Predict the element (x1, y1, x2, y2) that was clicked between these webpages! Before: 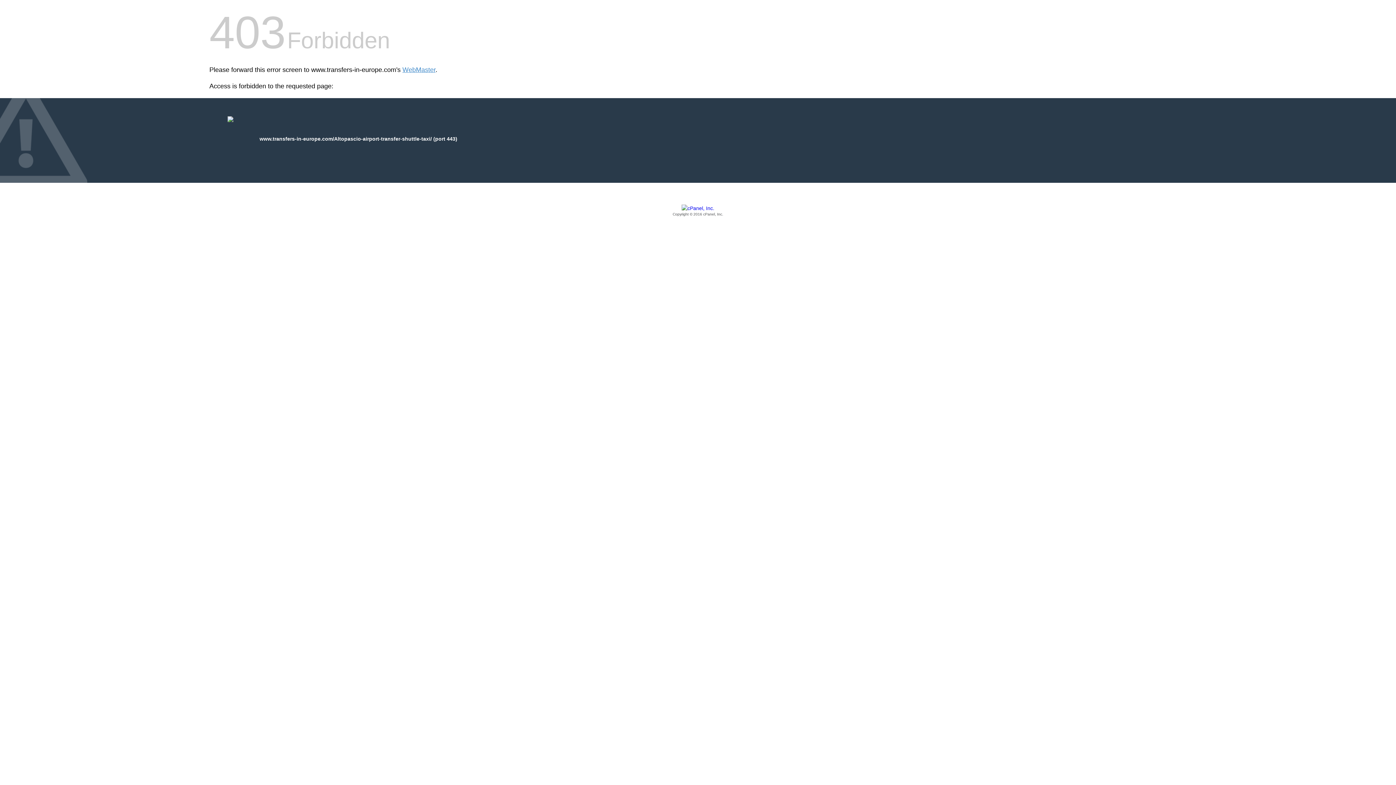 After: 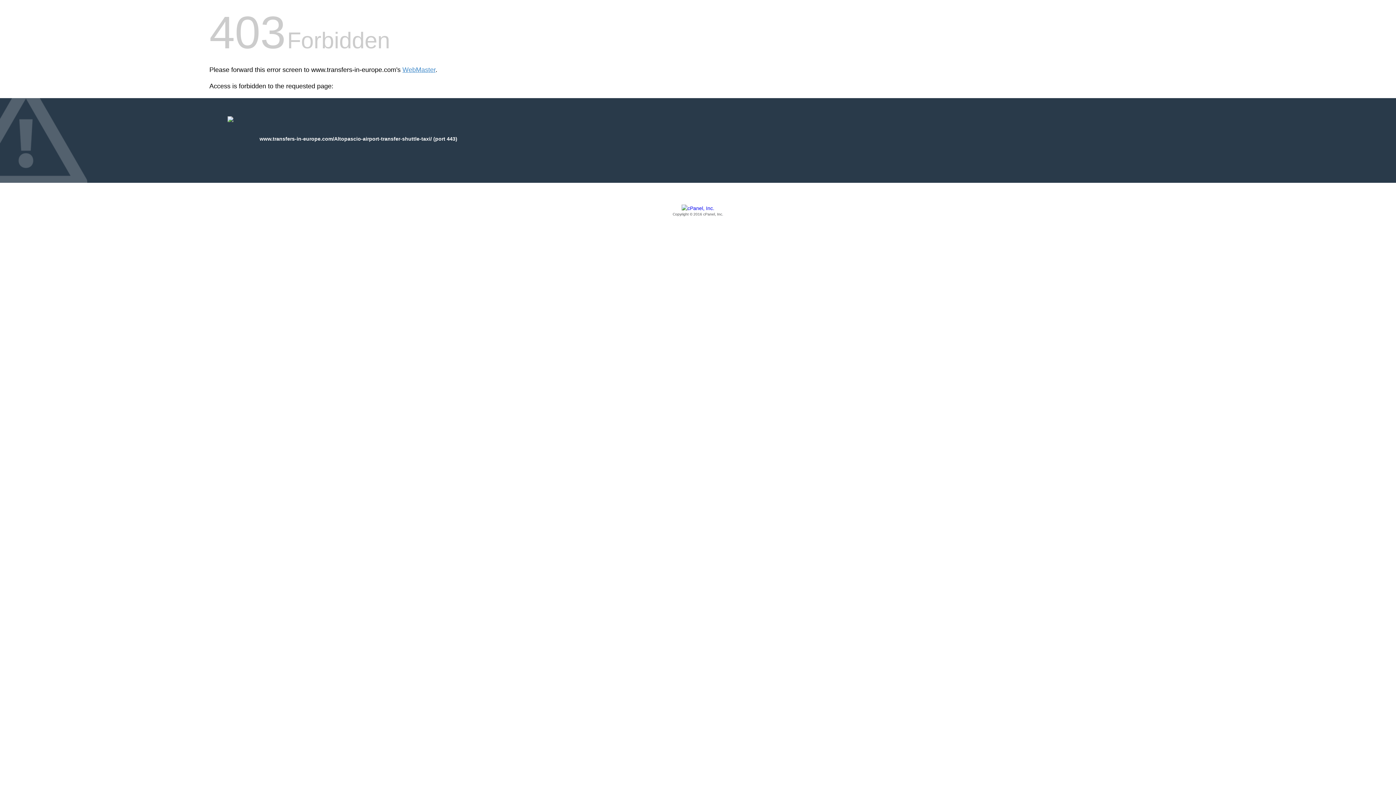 Action: label: Copyright © 2016 cPanel, Inc. bbox: (209, 205, 1186, 217)